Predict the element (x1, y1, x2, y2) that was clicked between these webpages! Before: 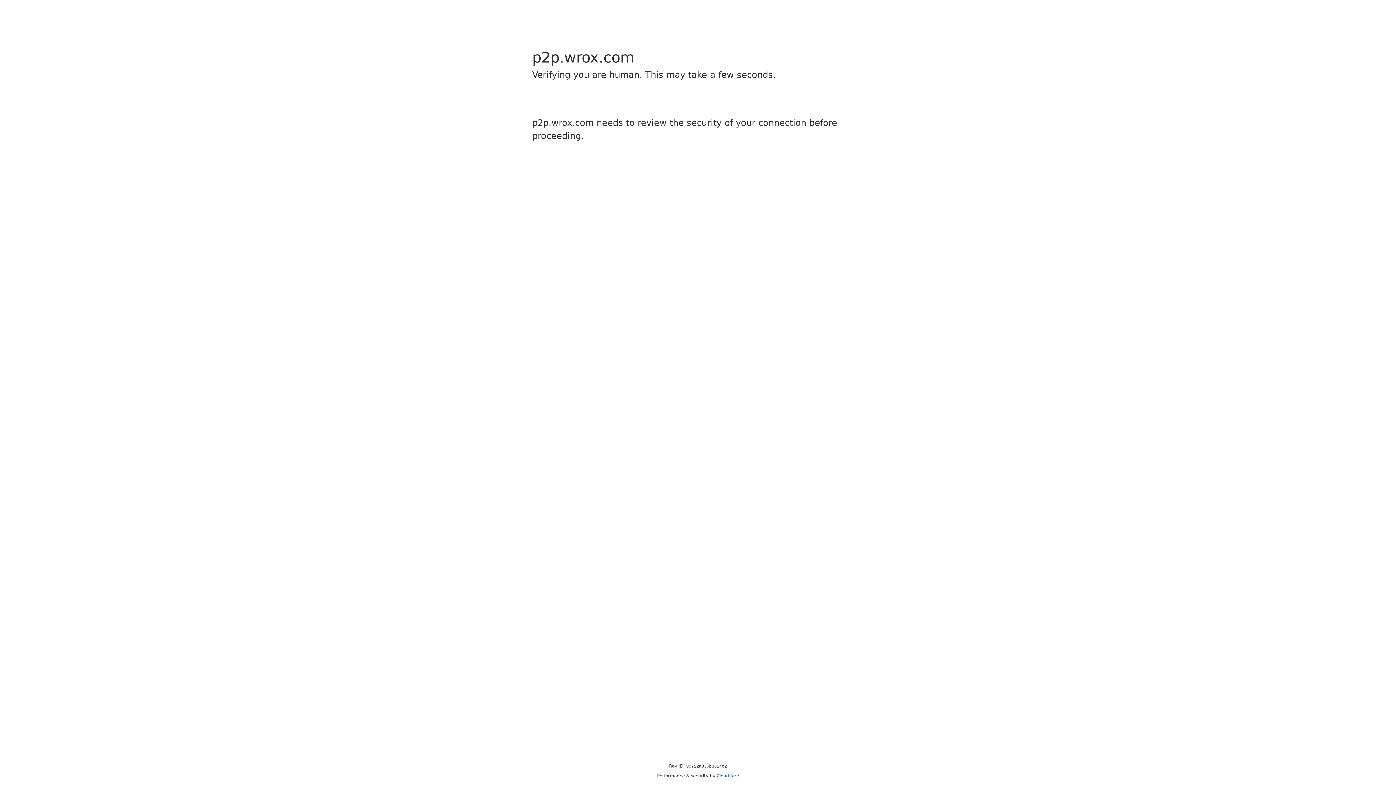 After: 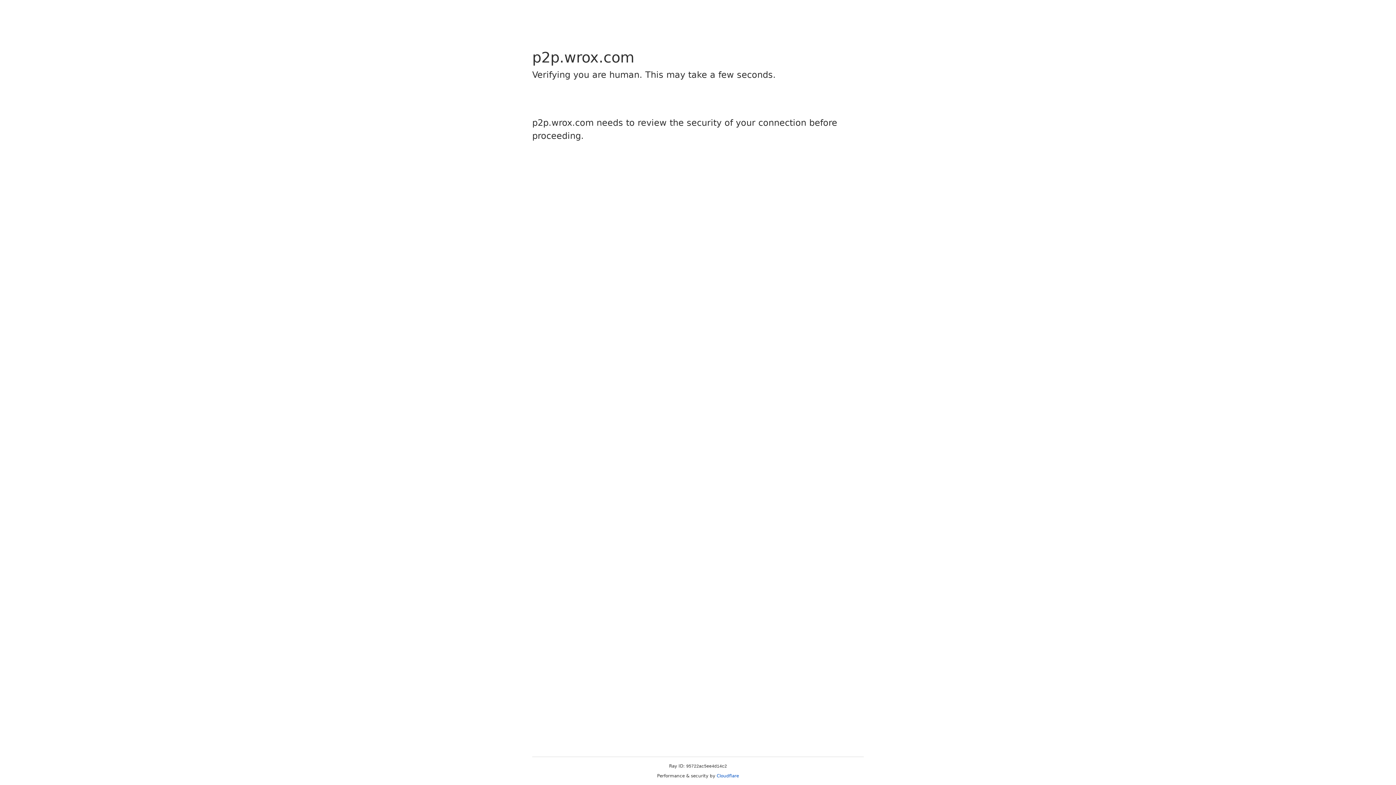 Action: bbox: (716, 773, 739, 778) label: Cloudflare